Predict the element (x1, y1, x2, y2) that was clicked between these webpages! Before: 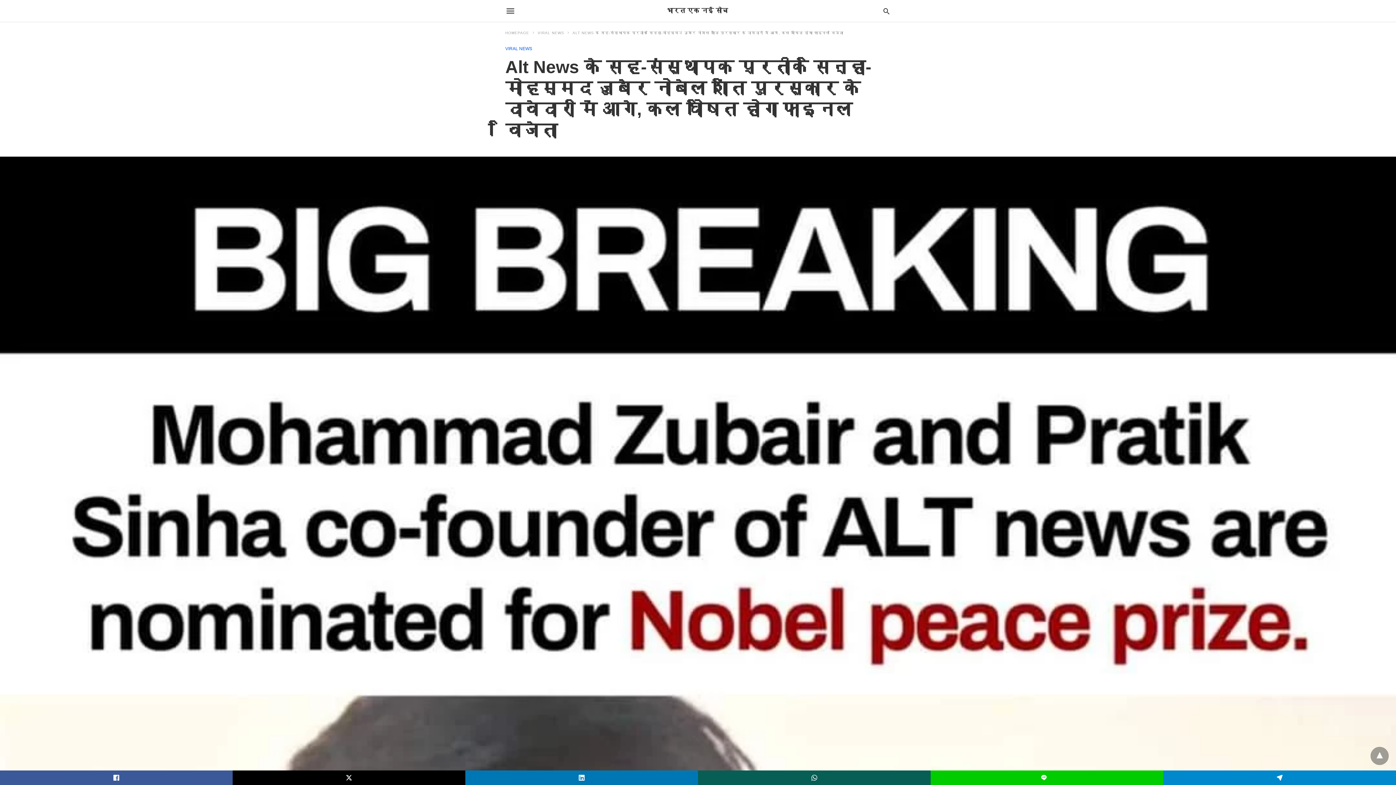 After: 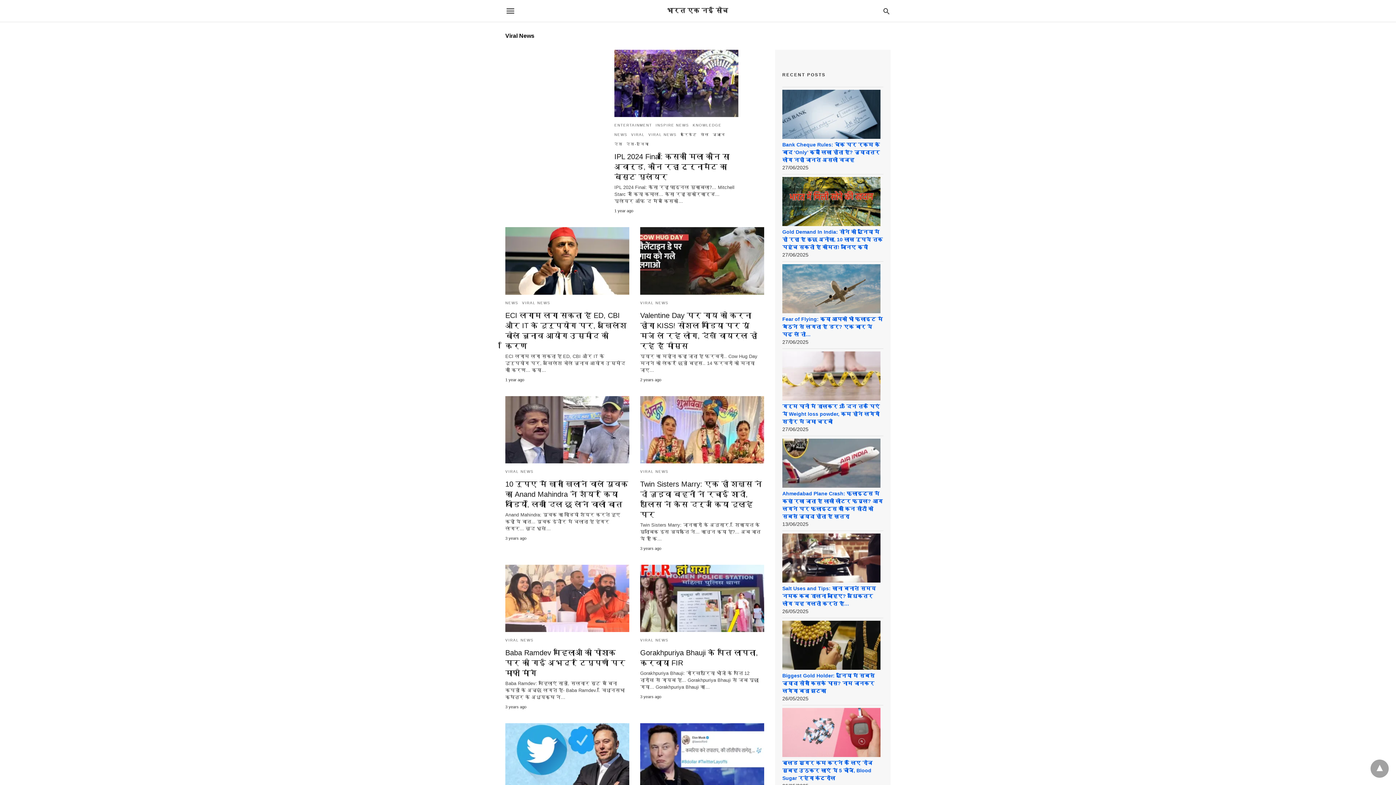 Action: bbox: (505, 46, 532, 51) label: VIRAL NEWS